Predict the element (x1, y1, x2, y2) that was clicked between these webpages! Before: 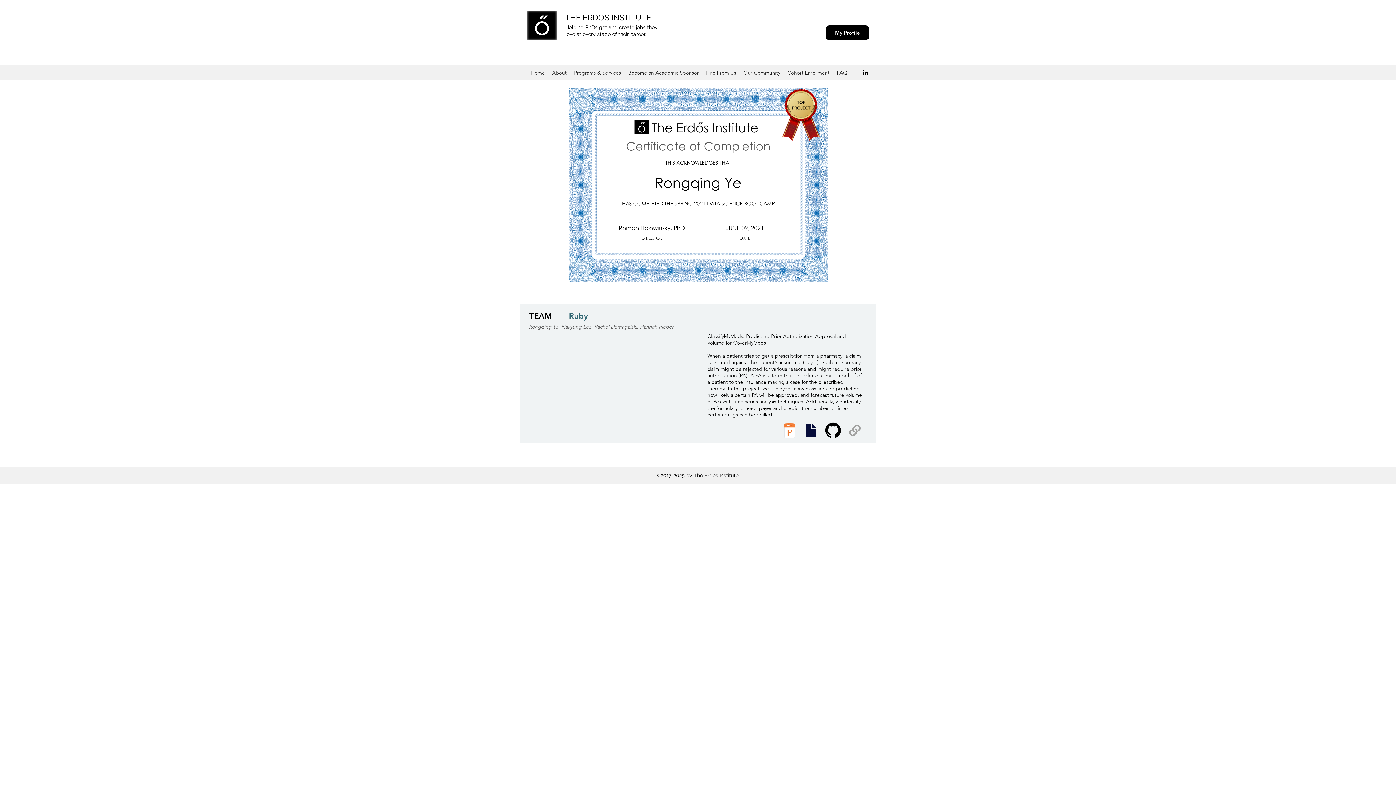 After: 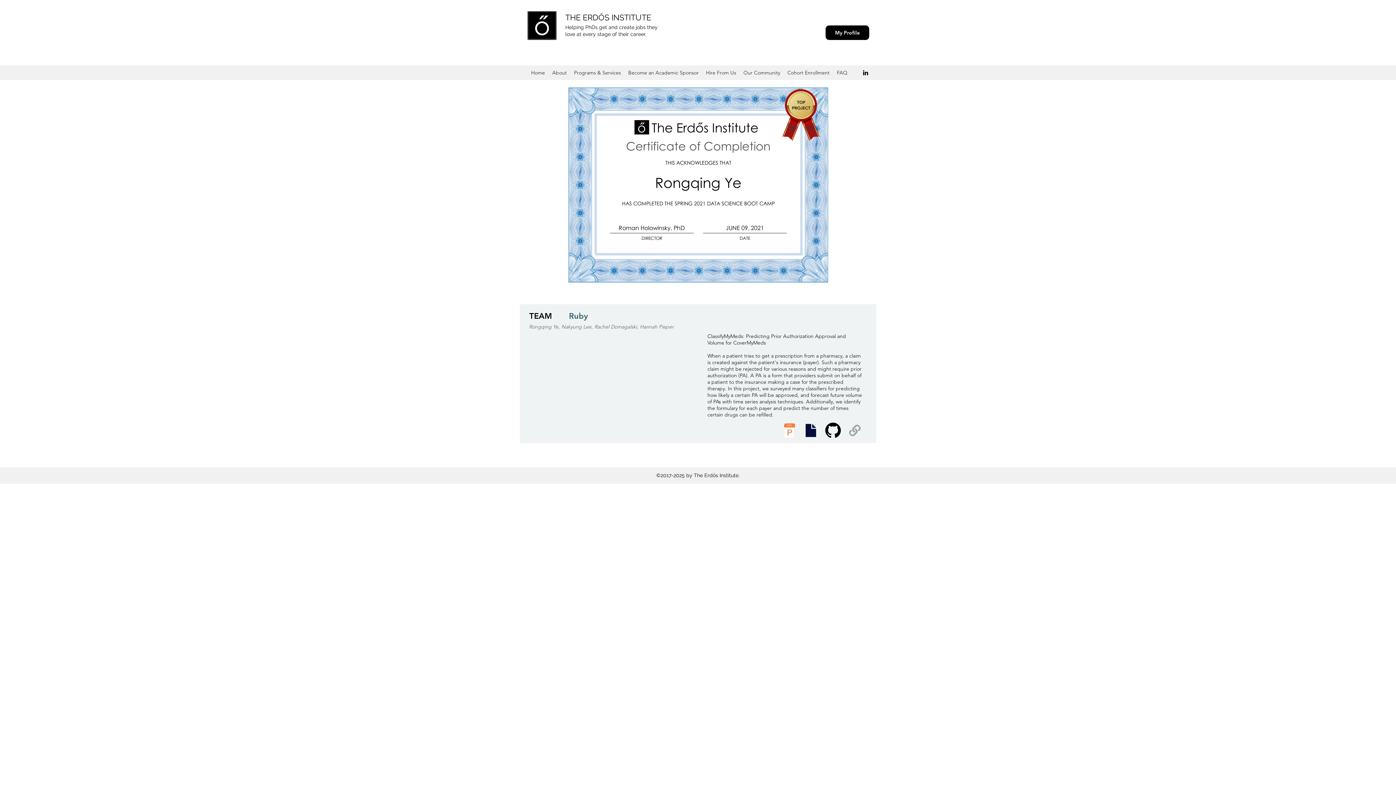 Action: bbox: (825, 422, 841, 438)